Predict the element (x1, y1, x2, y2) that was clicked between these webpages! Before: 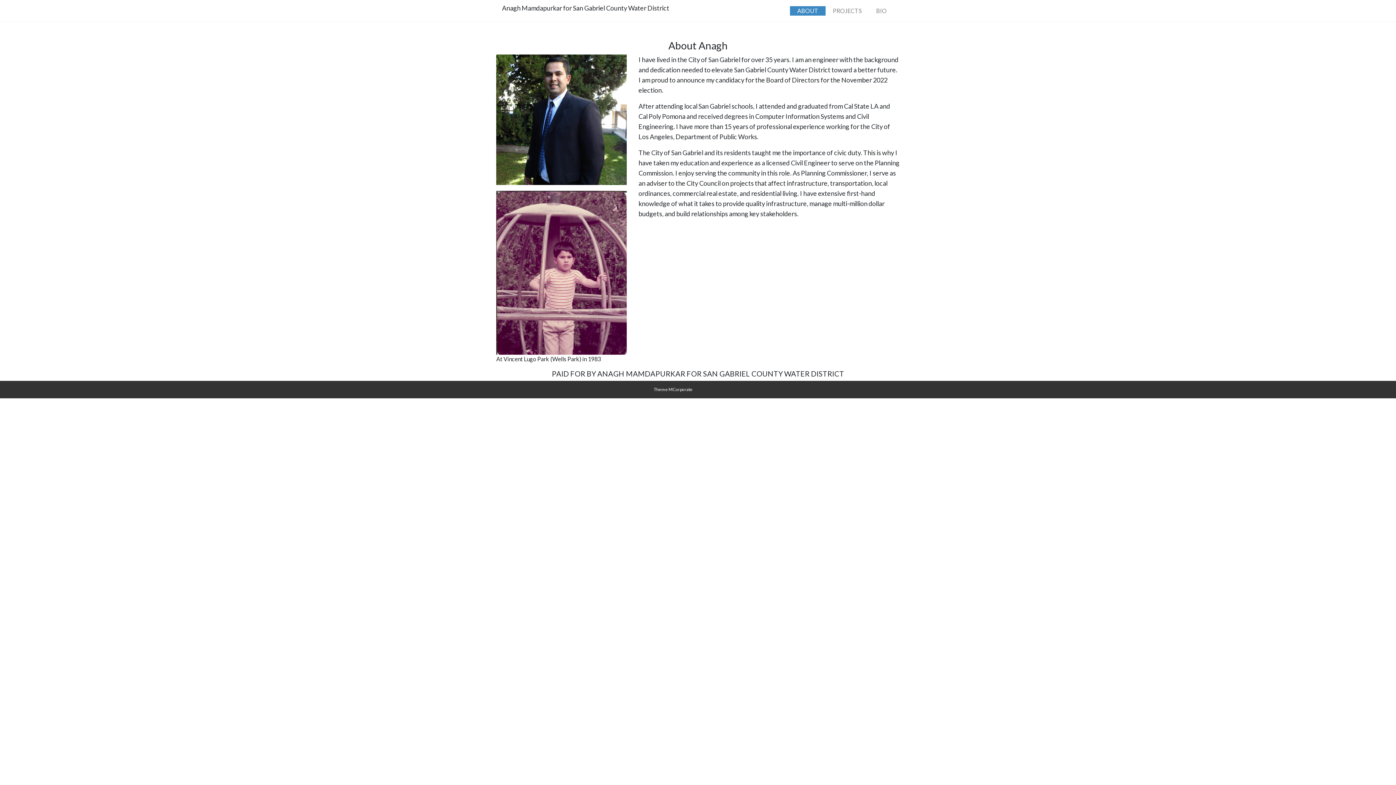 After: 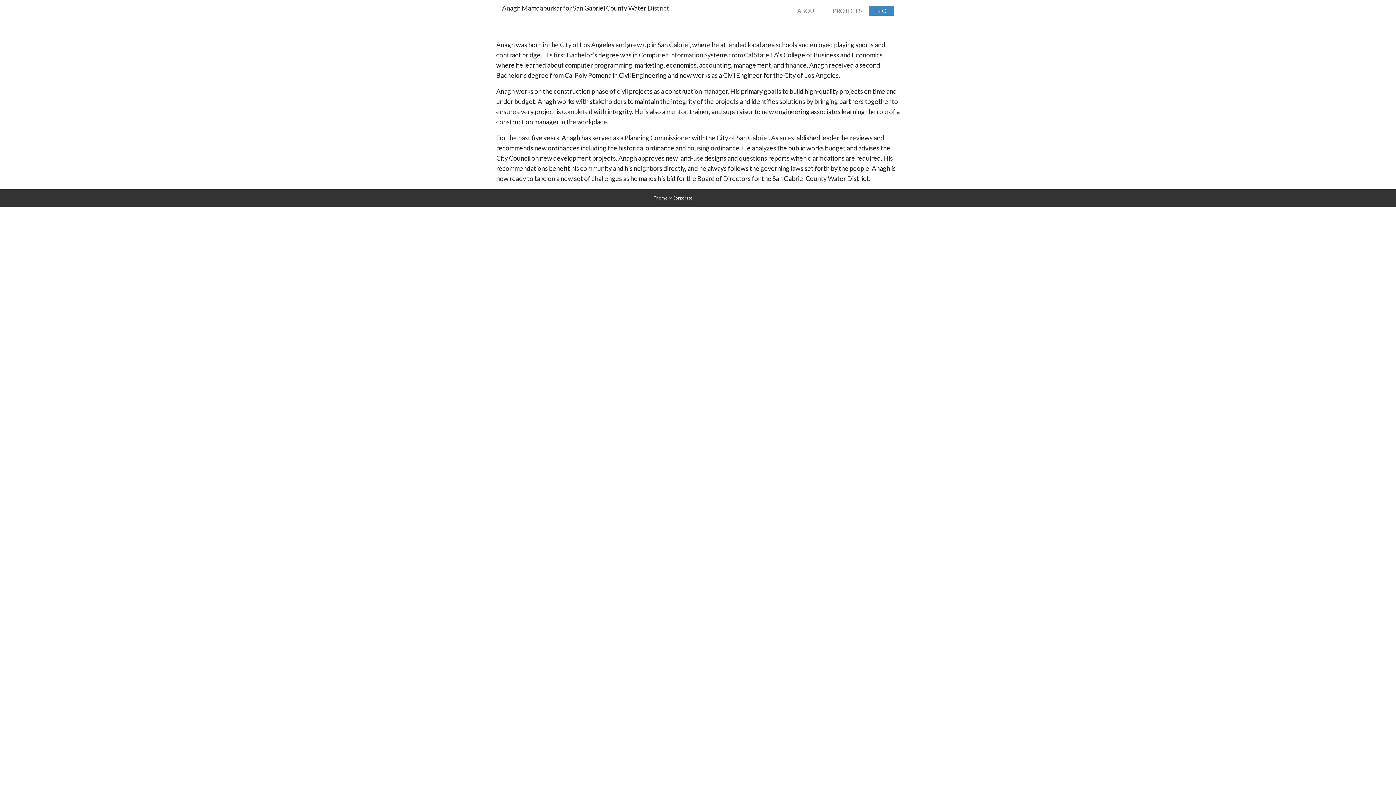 Action: bbox: (869, 6, 894, 15) label: BIO